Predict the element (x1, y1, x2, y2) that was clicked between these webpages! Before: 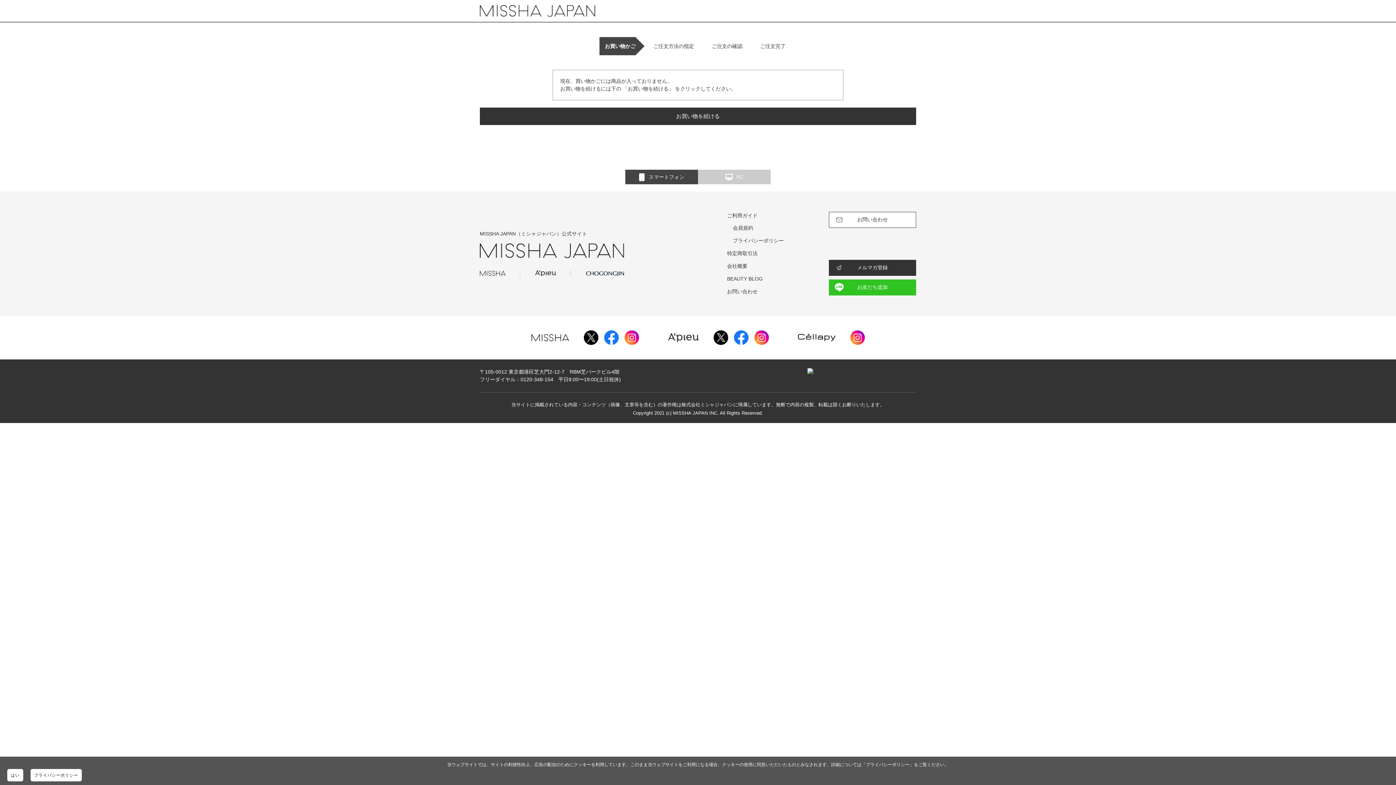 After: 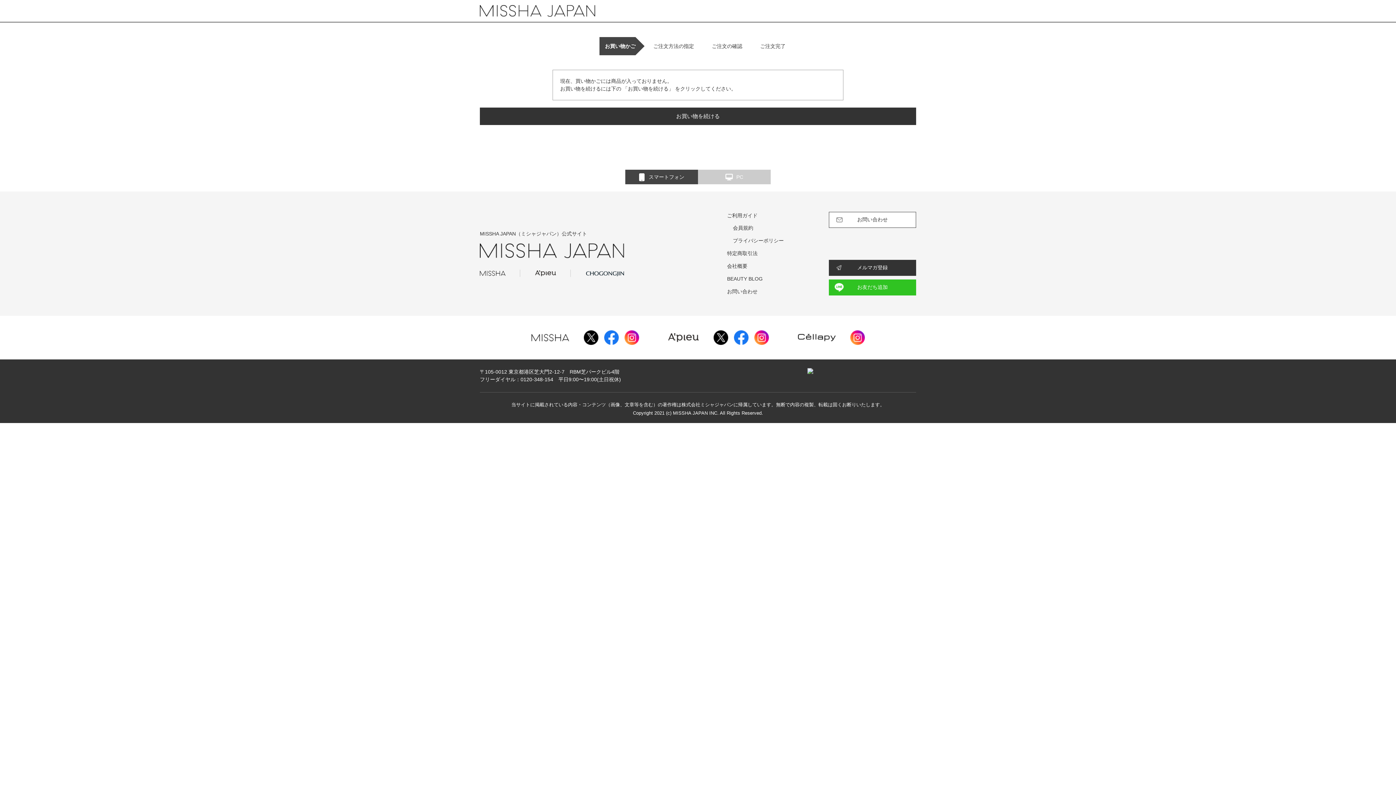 Action: bbox: (7, 769, 23, 781) label: はい